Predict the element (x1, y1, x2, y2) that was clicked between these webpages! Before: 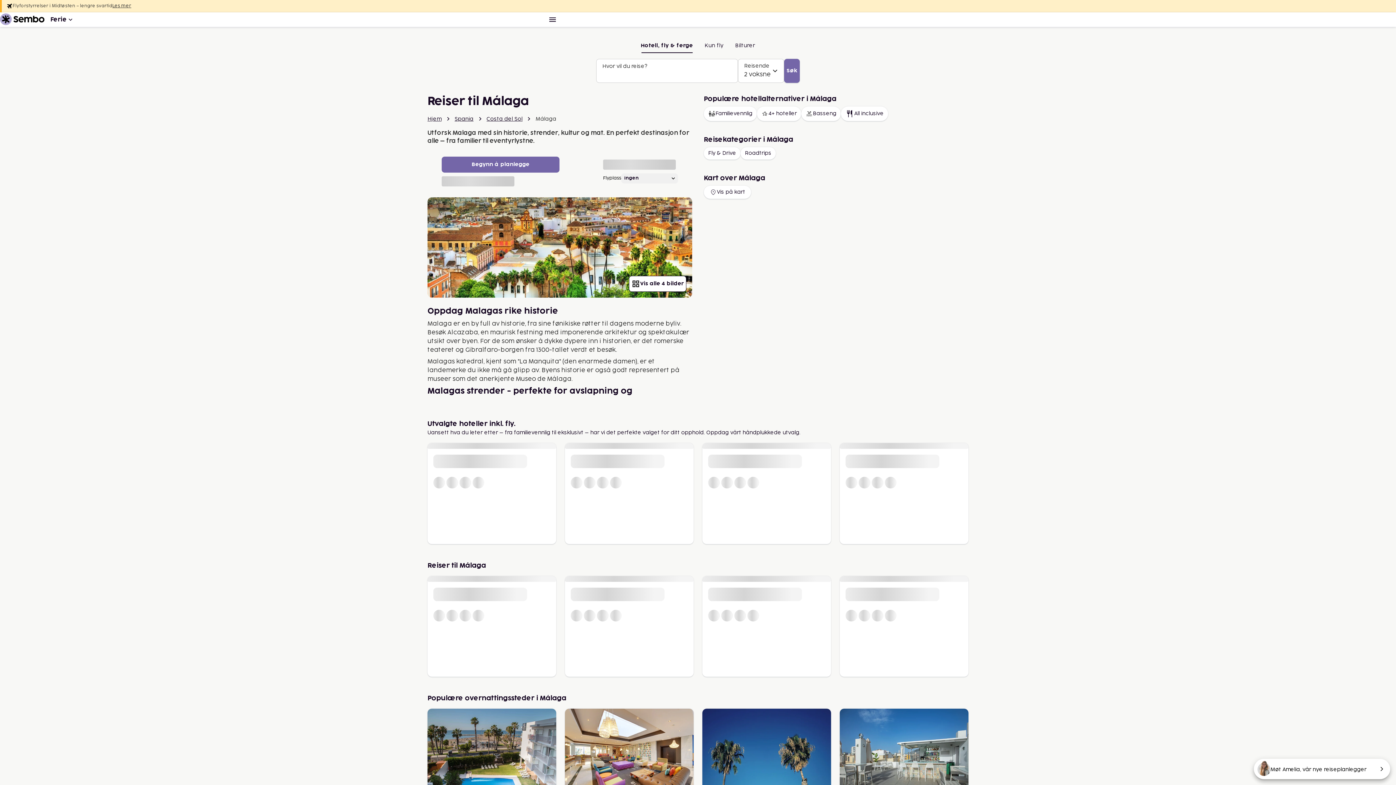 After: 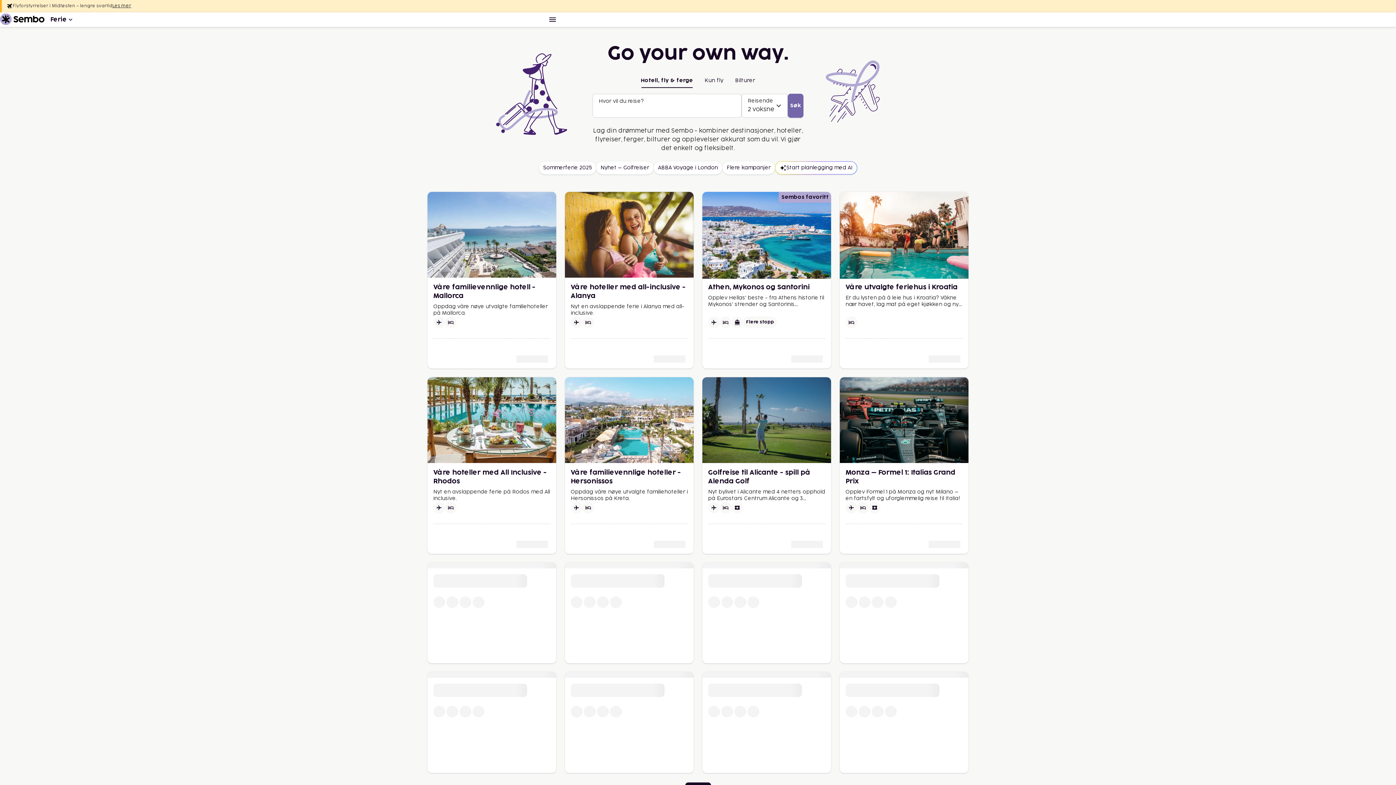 Action: bbox: (635, 38, 699, 53) label: Hotell, fly & ferge